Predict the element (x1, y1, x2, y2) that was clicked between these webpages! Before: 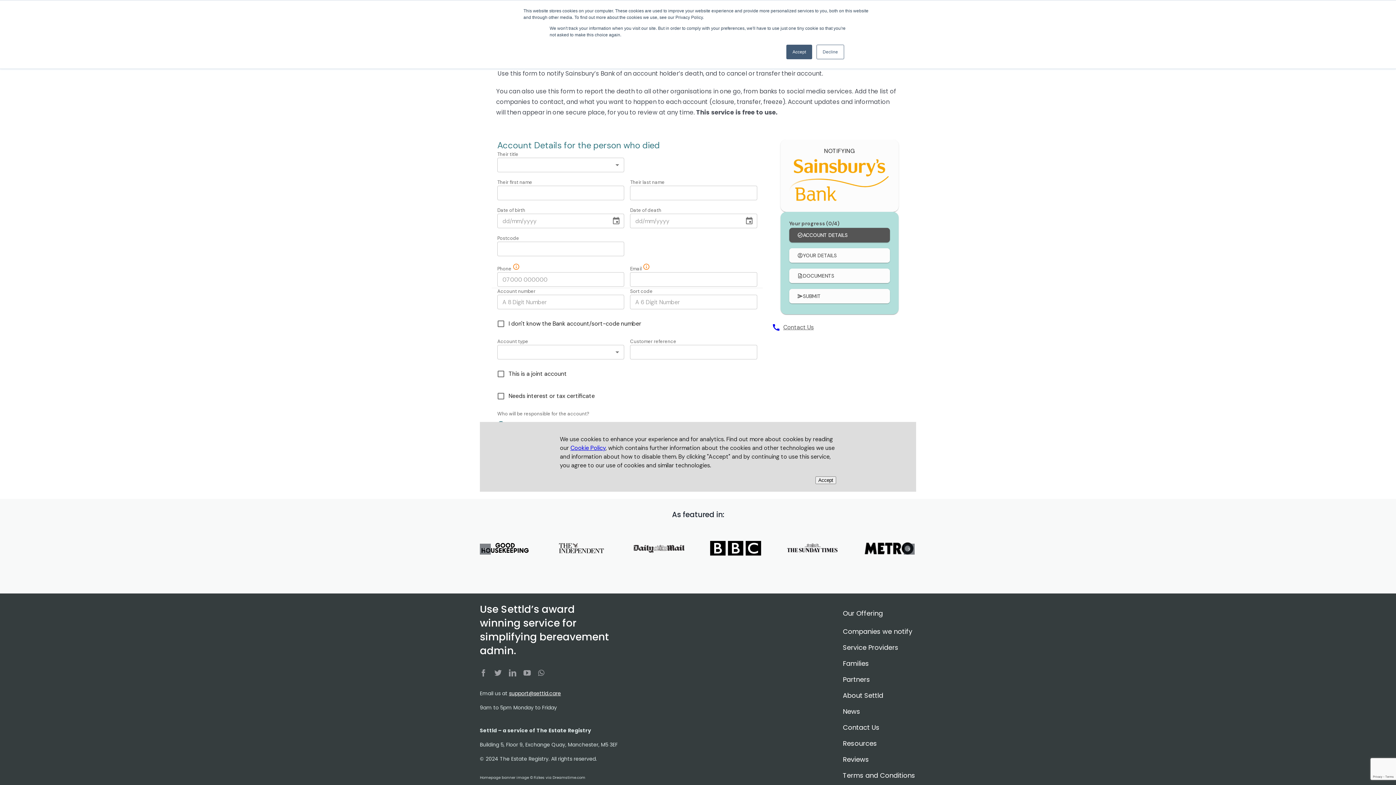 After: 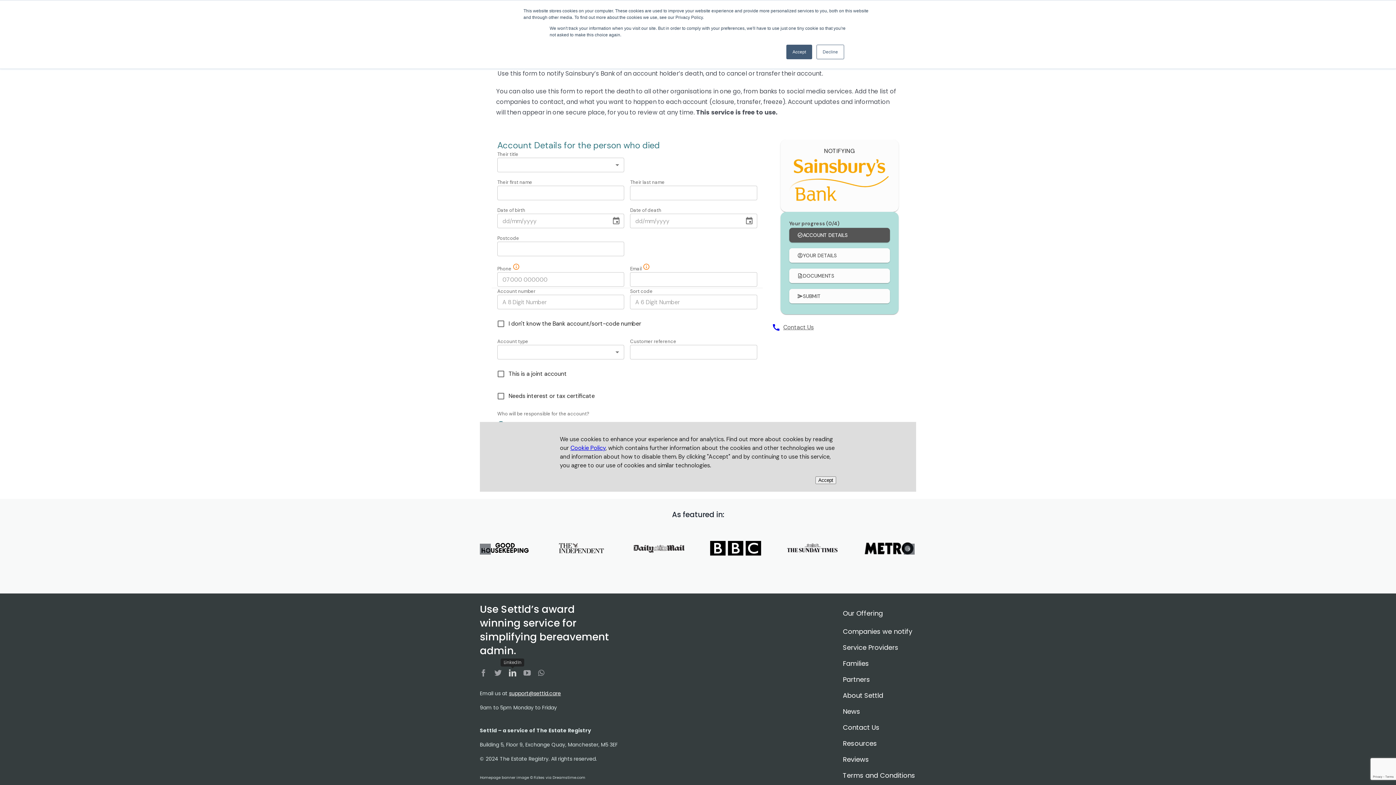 Action: label: linkedin bbox: (509, 669, 516, 677)